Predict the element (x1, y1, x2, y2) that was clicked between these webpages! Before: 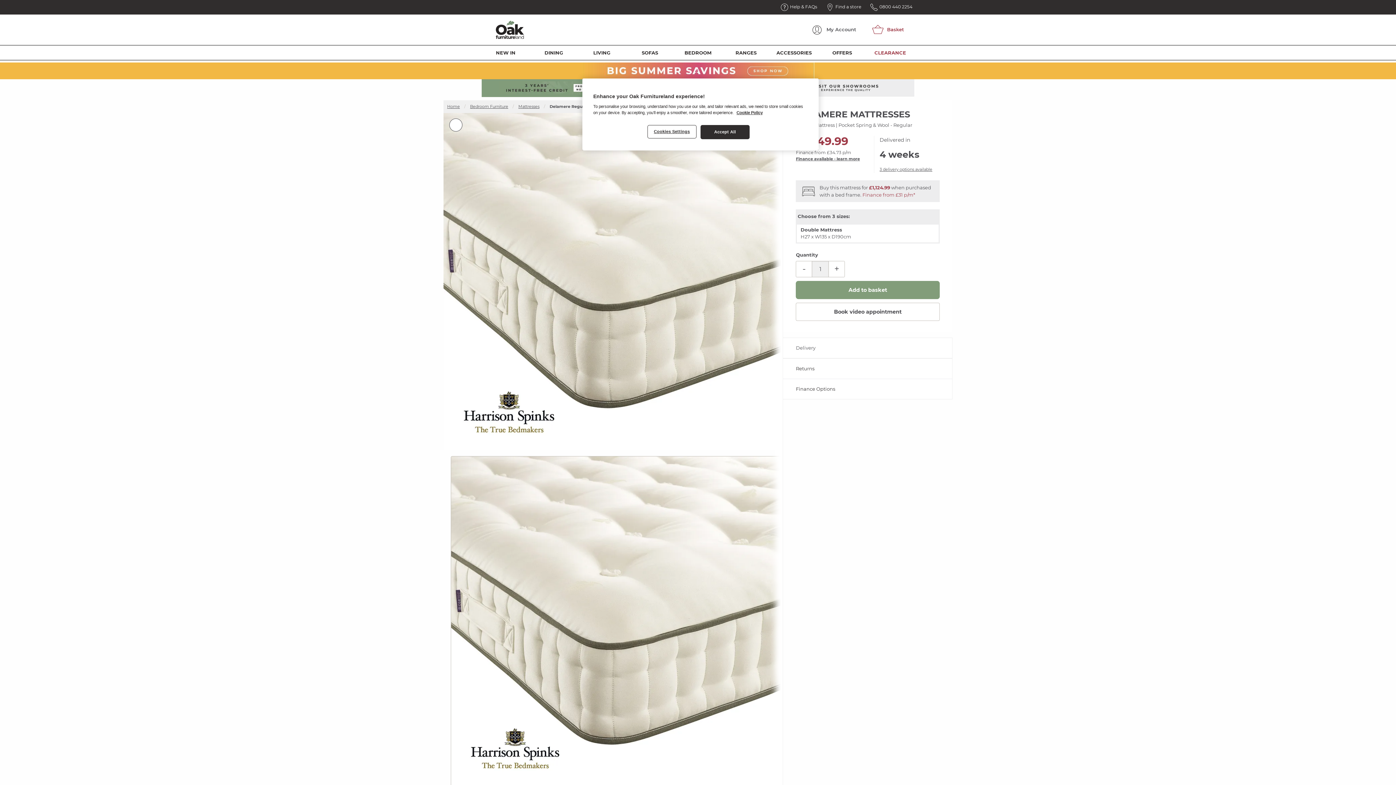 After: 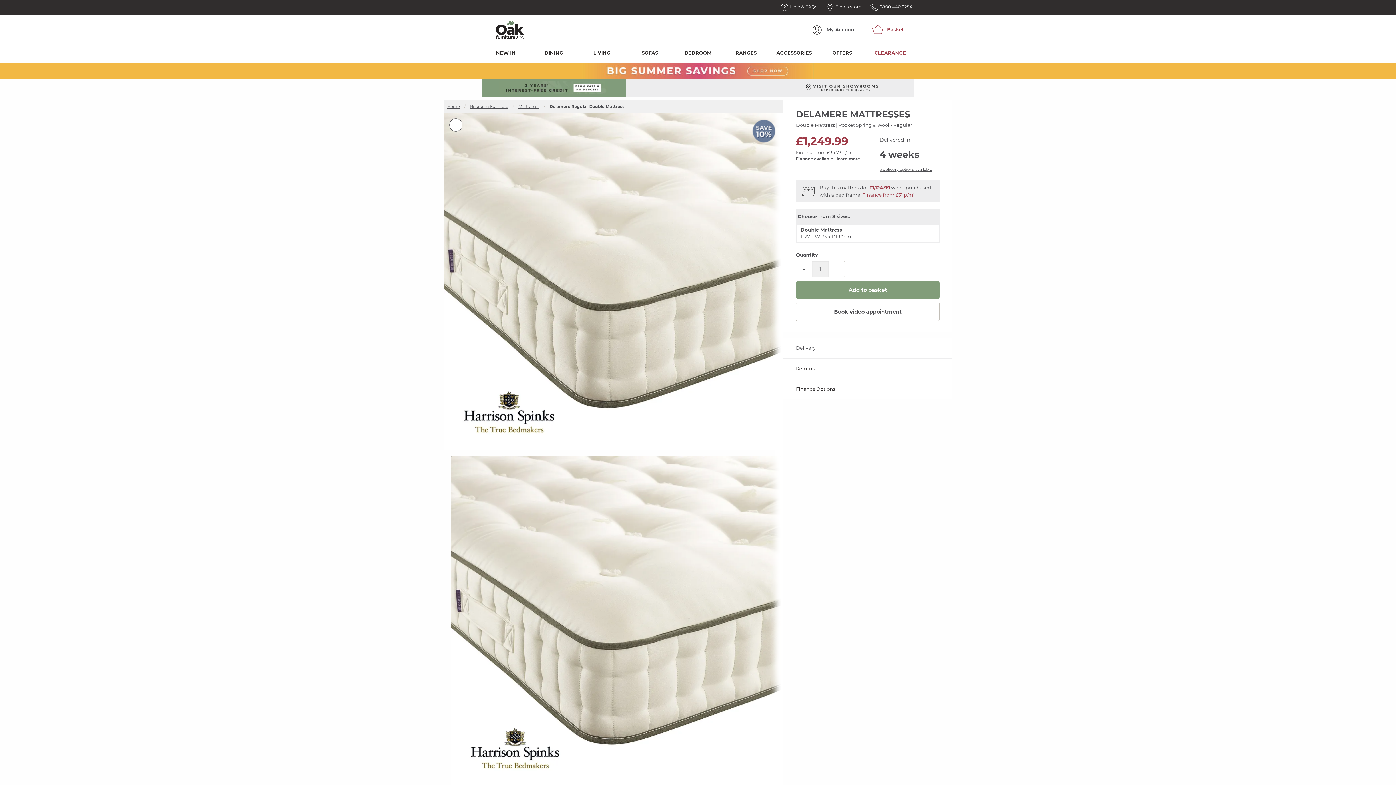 Action: bbox: (700, 125, 749, 139) label: Accept All